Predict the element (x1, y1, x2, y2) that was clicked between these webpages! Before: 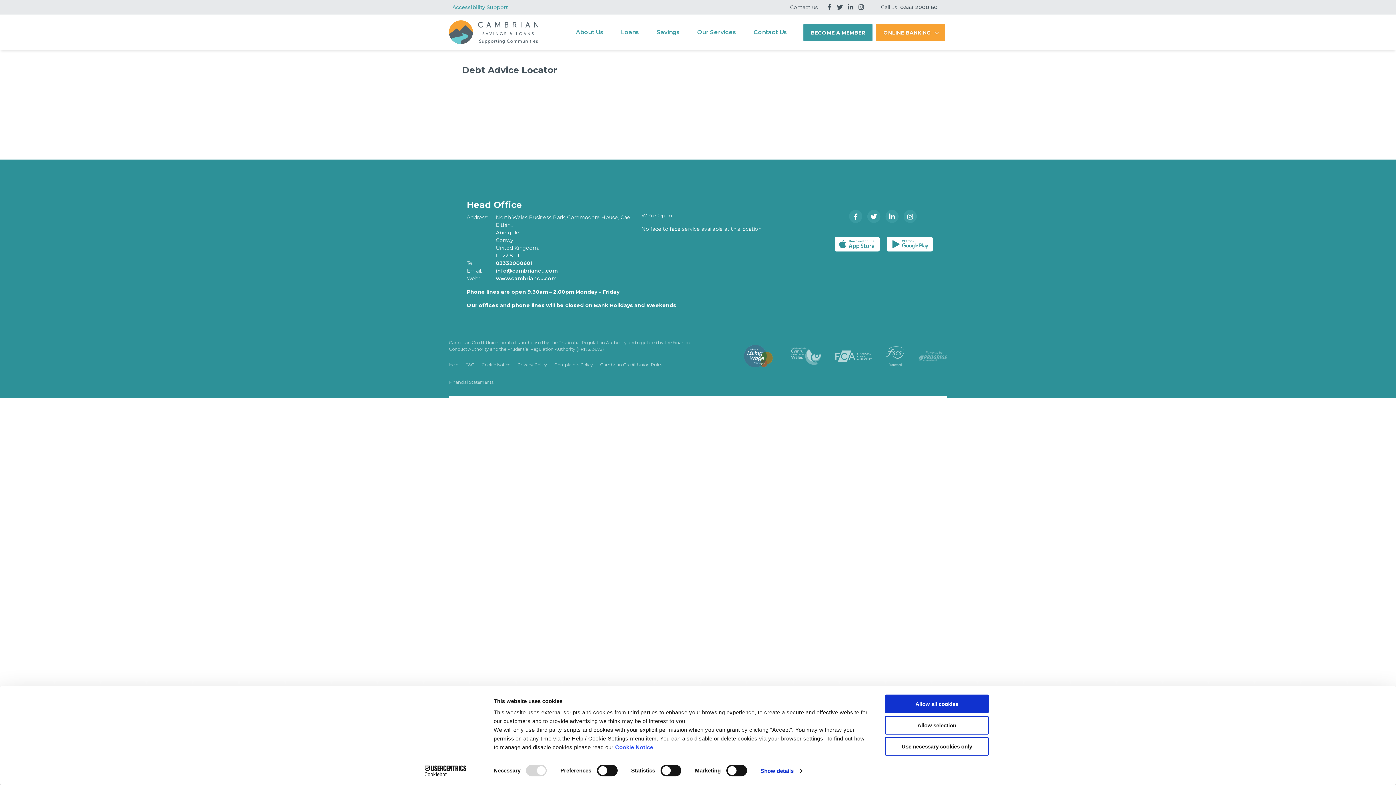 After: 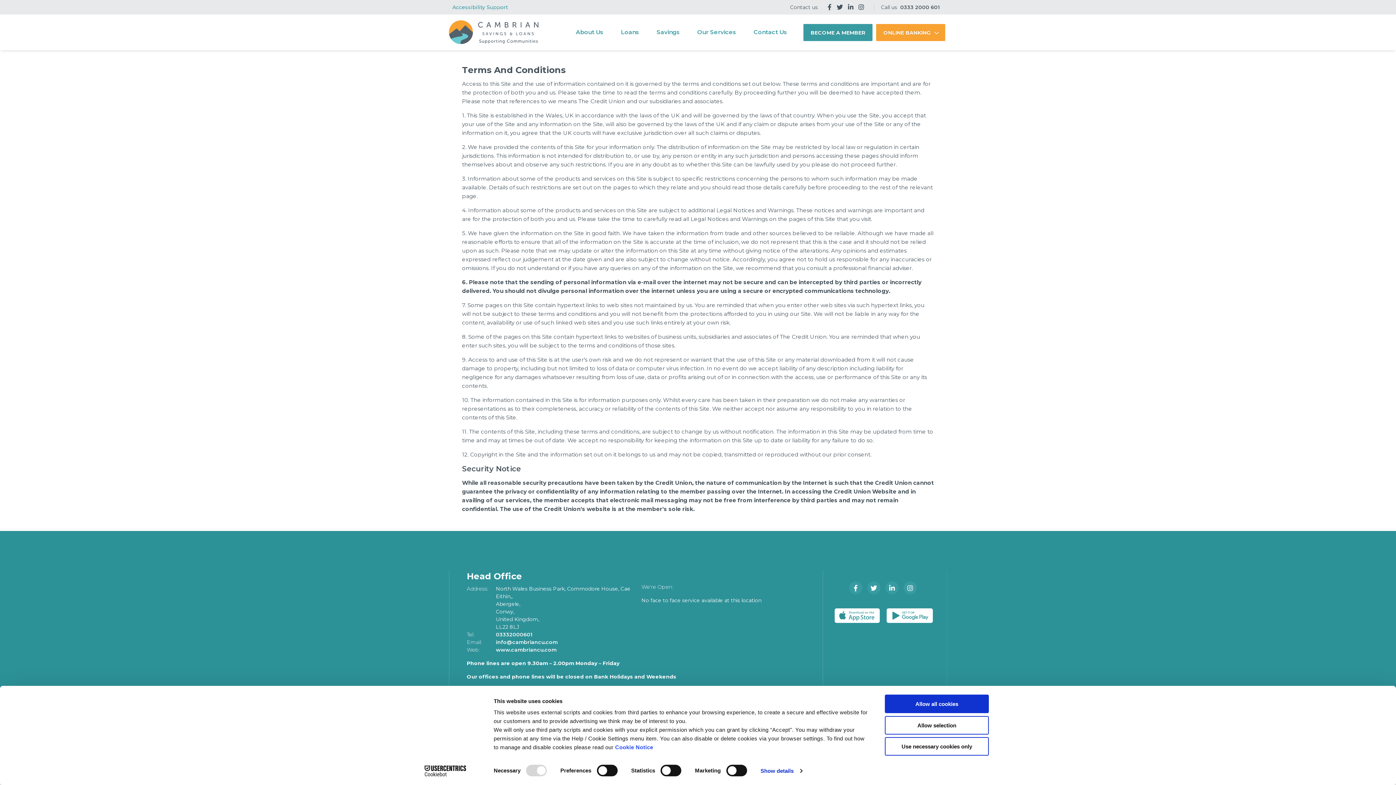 Action: label: T&C bbox: (465, 360, 474, 370)